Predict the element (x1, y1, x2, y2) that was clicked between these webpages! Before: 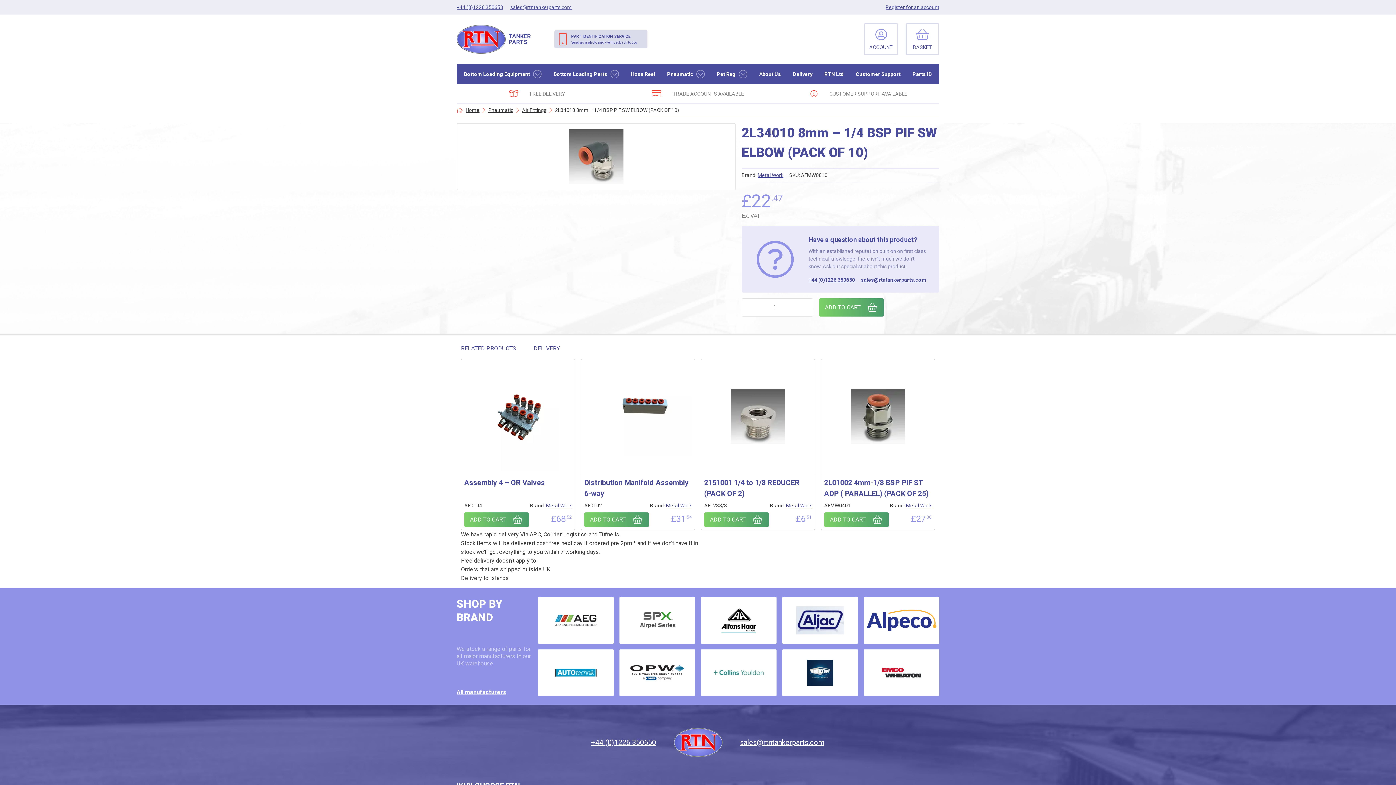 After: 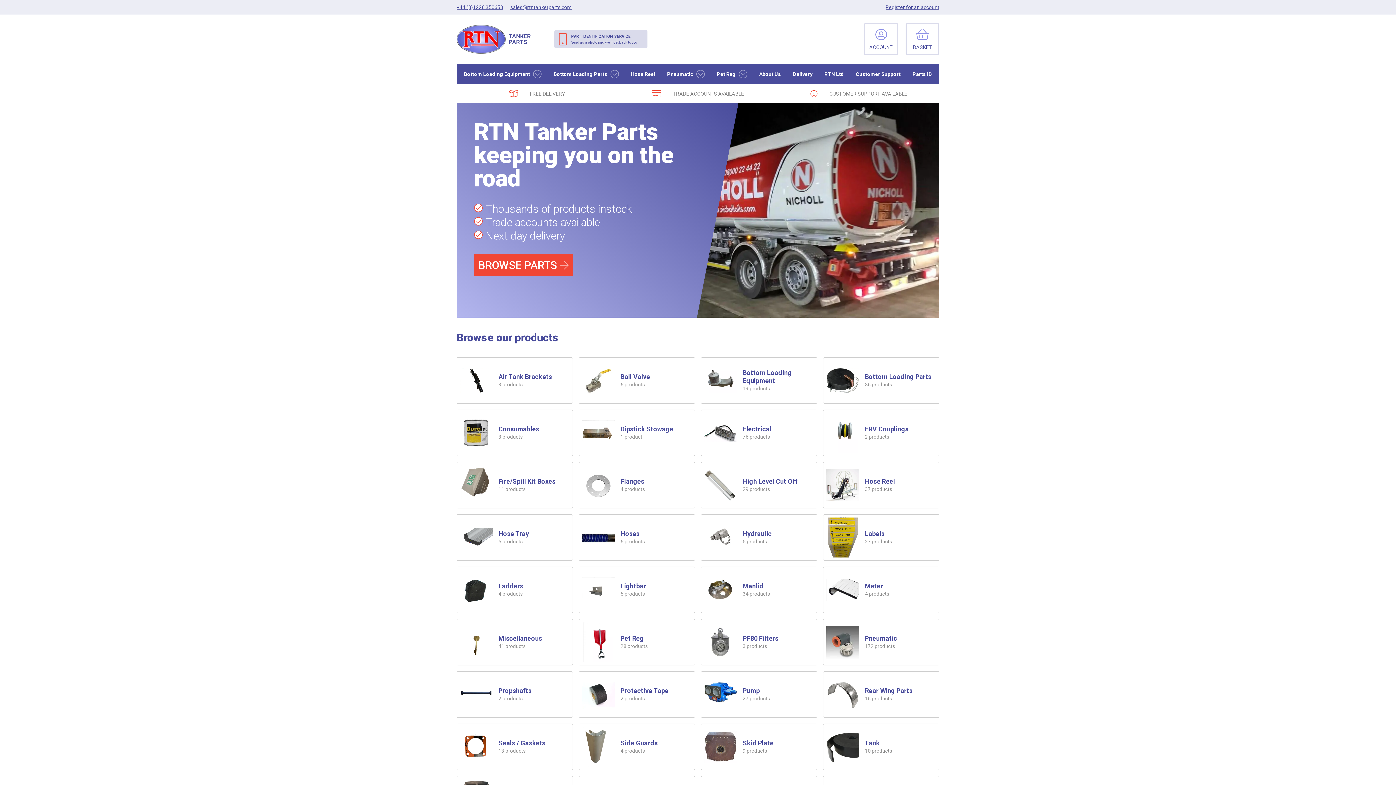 Action: label: Home bbox: (465, 106, 479, 114)